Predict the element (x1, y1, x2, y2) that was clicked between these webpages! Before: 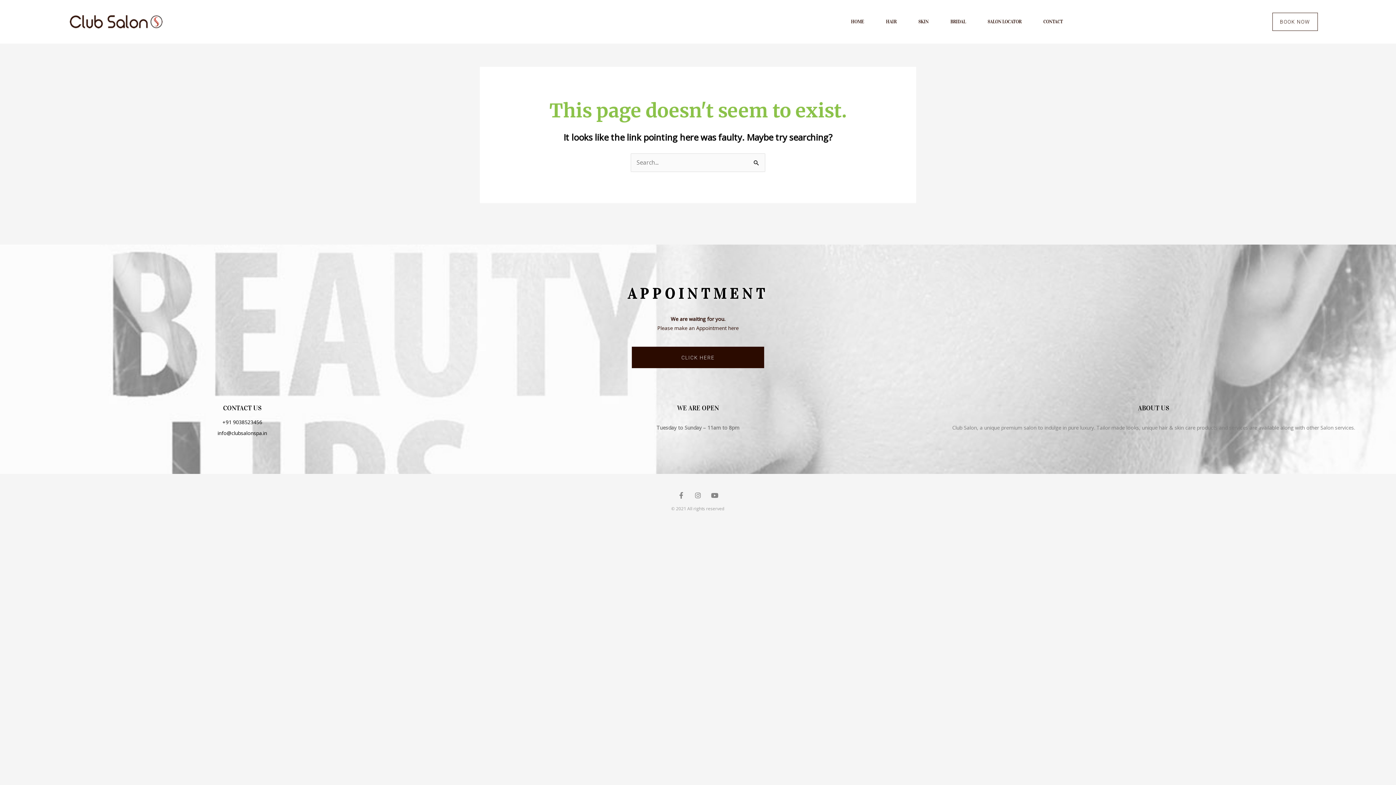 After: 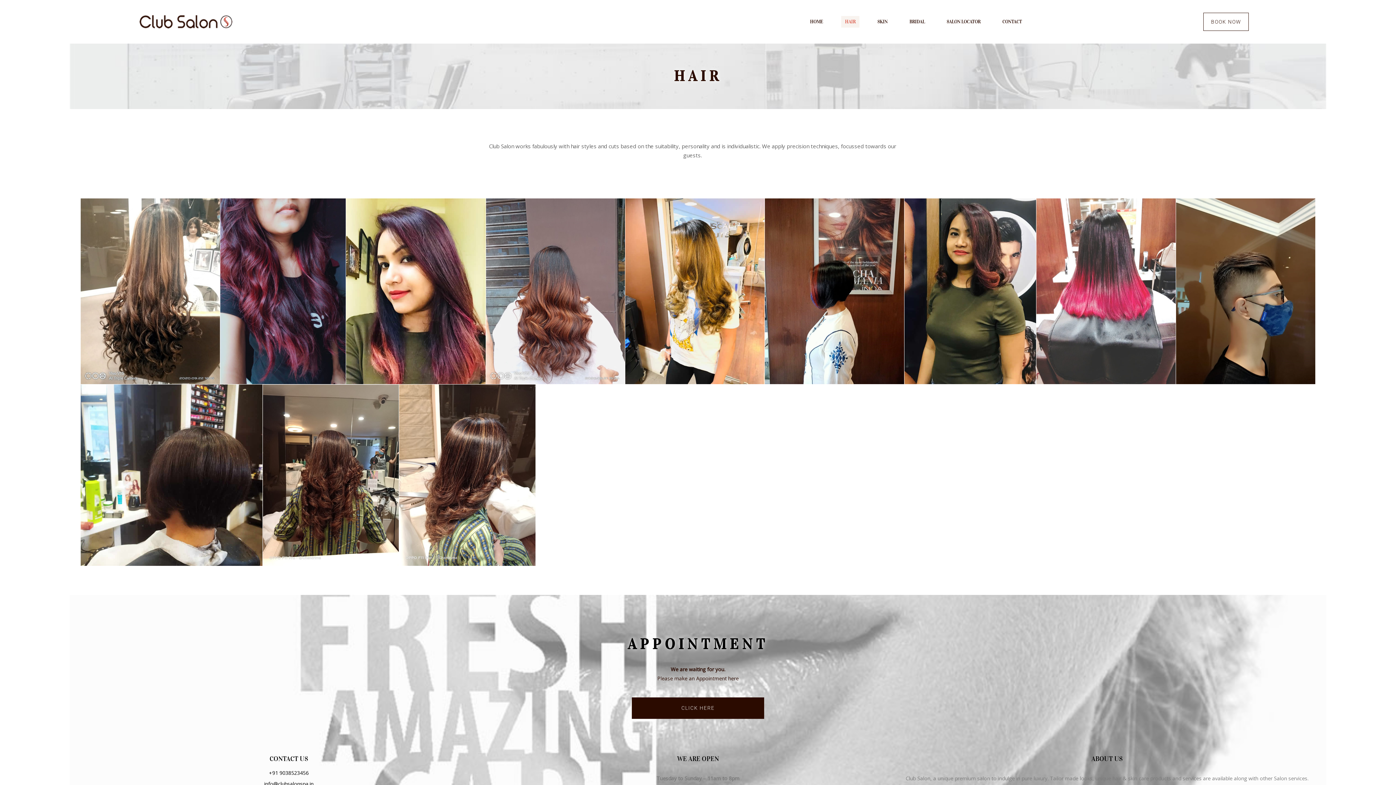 Action: bbox: (882, 16, 900, 27) label: HAIR